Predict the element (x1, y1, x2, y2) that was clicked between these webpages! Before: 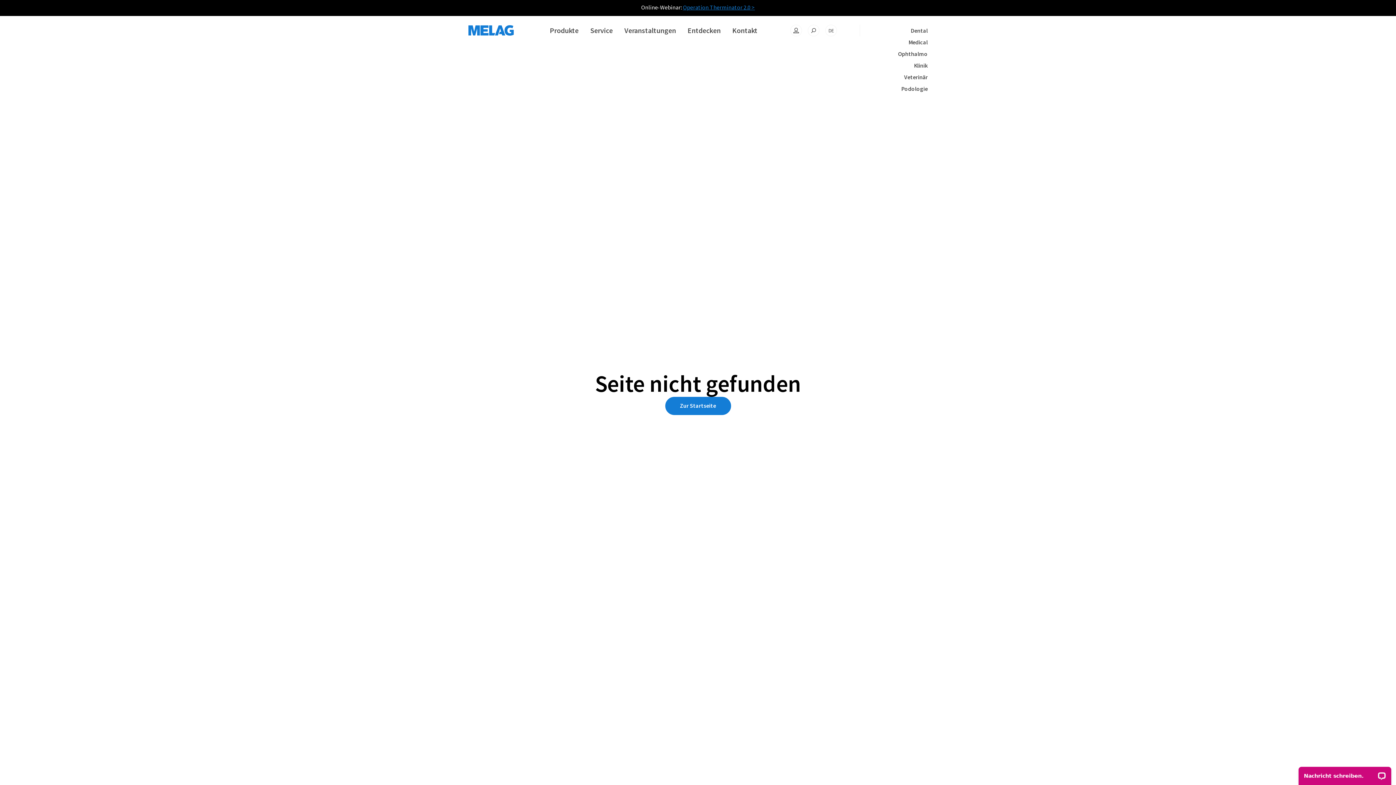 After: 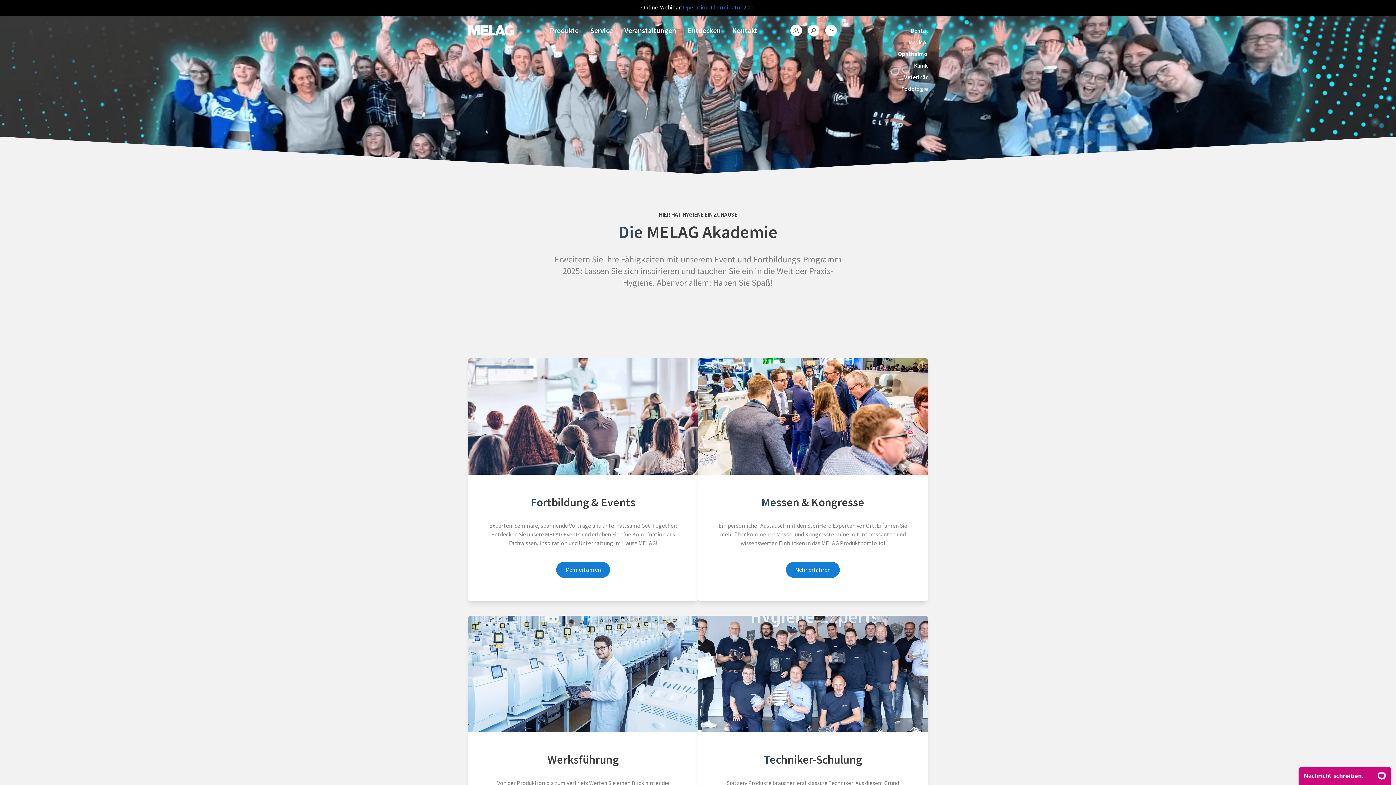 Action: label: Veranstaltungen bbox: (669, 64, 711, 72)